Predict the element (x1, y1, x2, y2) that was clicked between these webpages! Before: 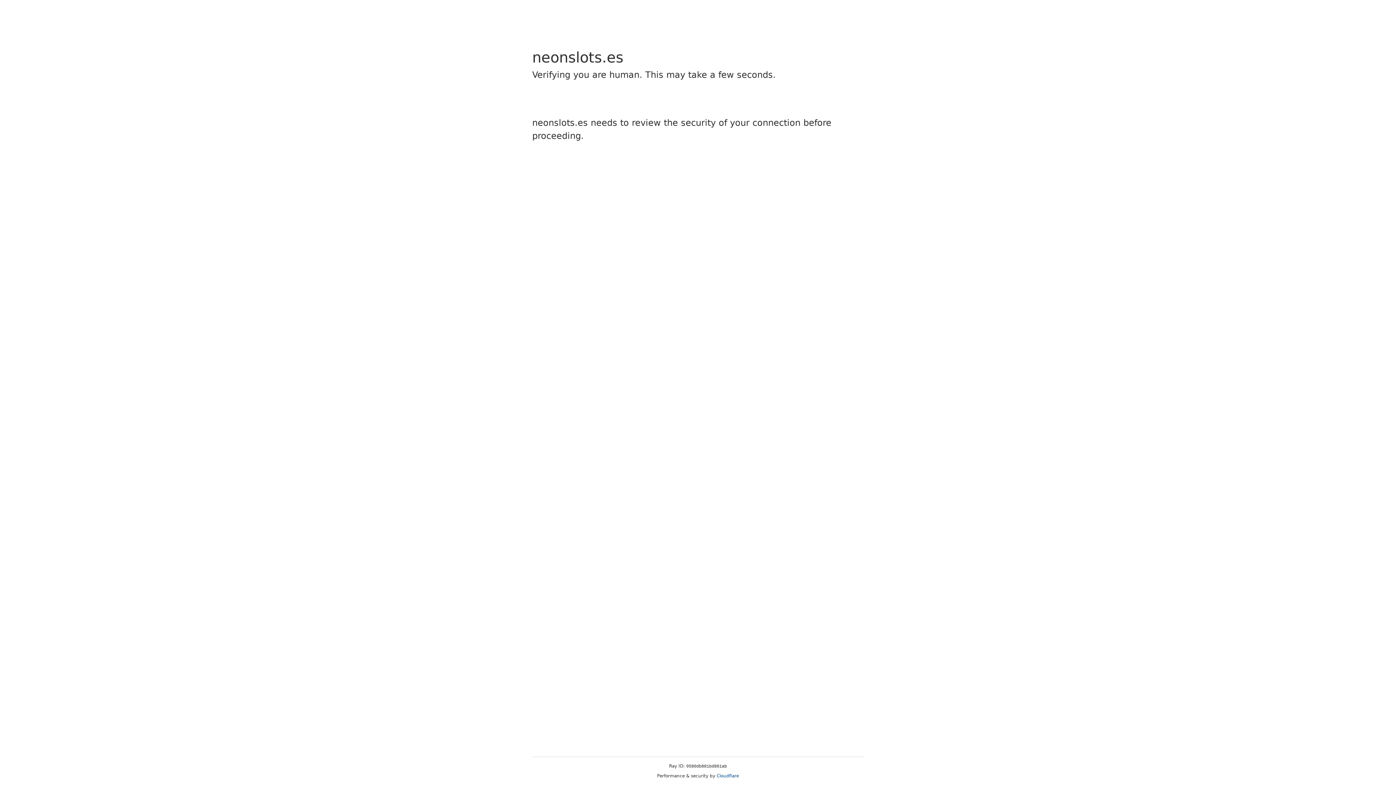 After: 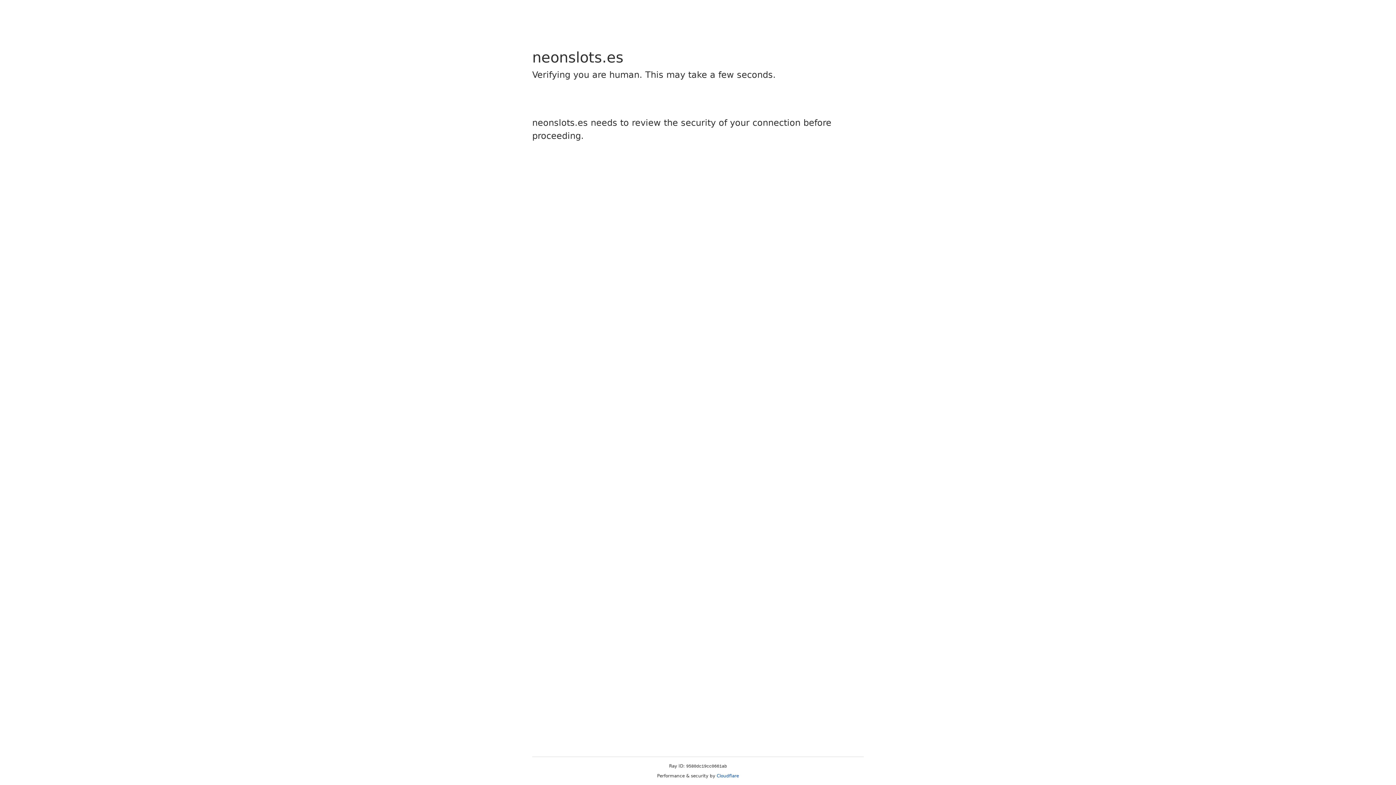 Action: label: Cloudflare bbox: (716, 773, 739, 778)